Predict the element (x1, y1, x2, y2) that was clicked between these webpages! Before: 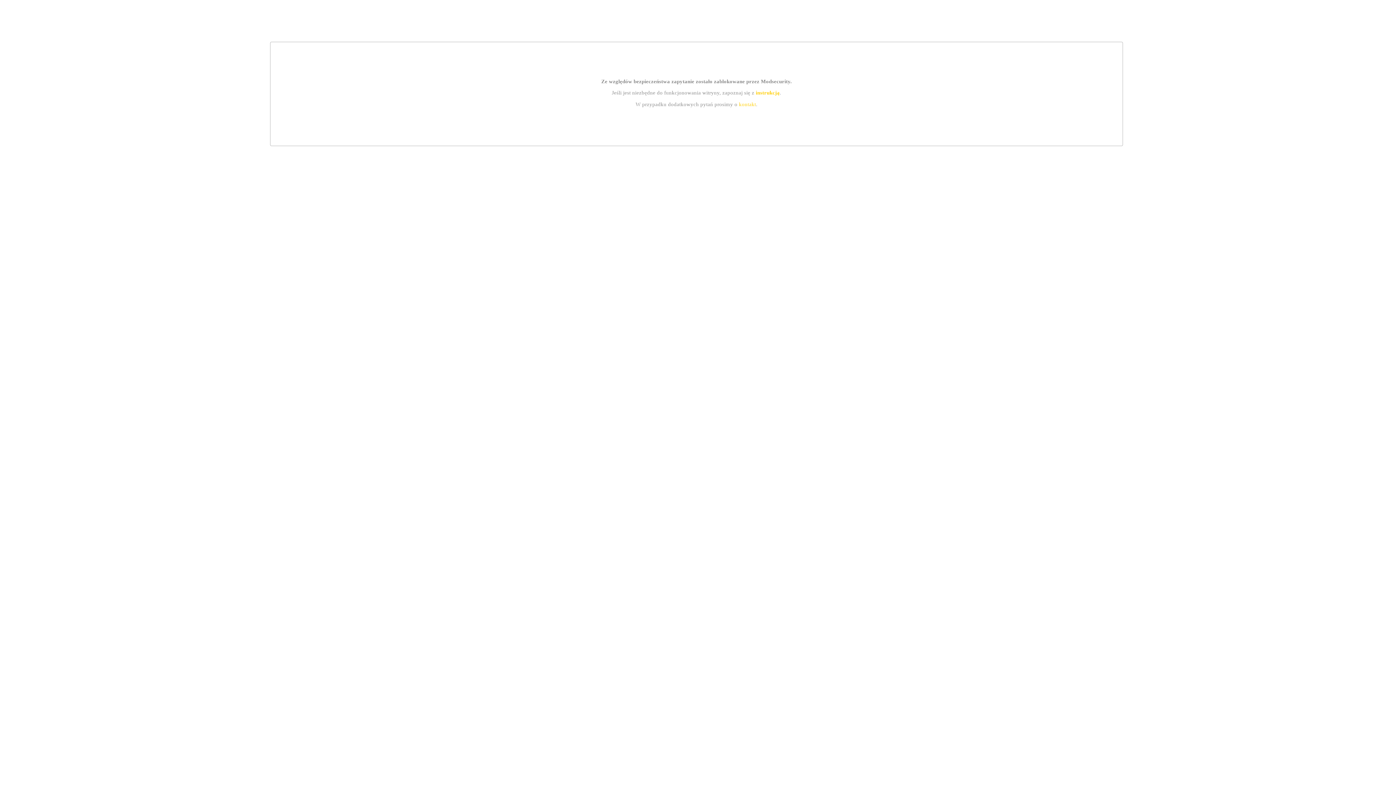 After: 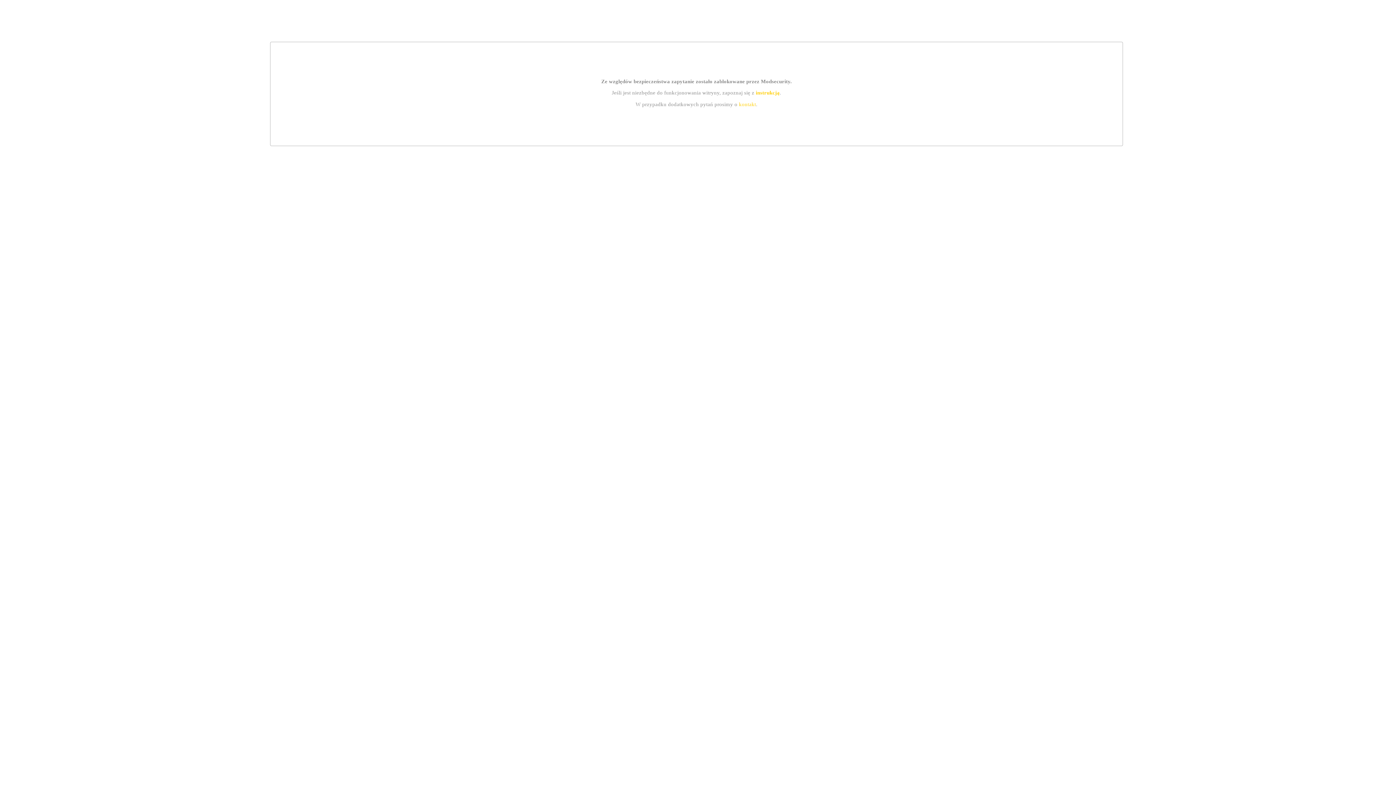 Action: bbox: (755, 89, 779, 95) label: instrukcją